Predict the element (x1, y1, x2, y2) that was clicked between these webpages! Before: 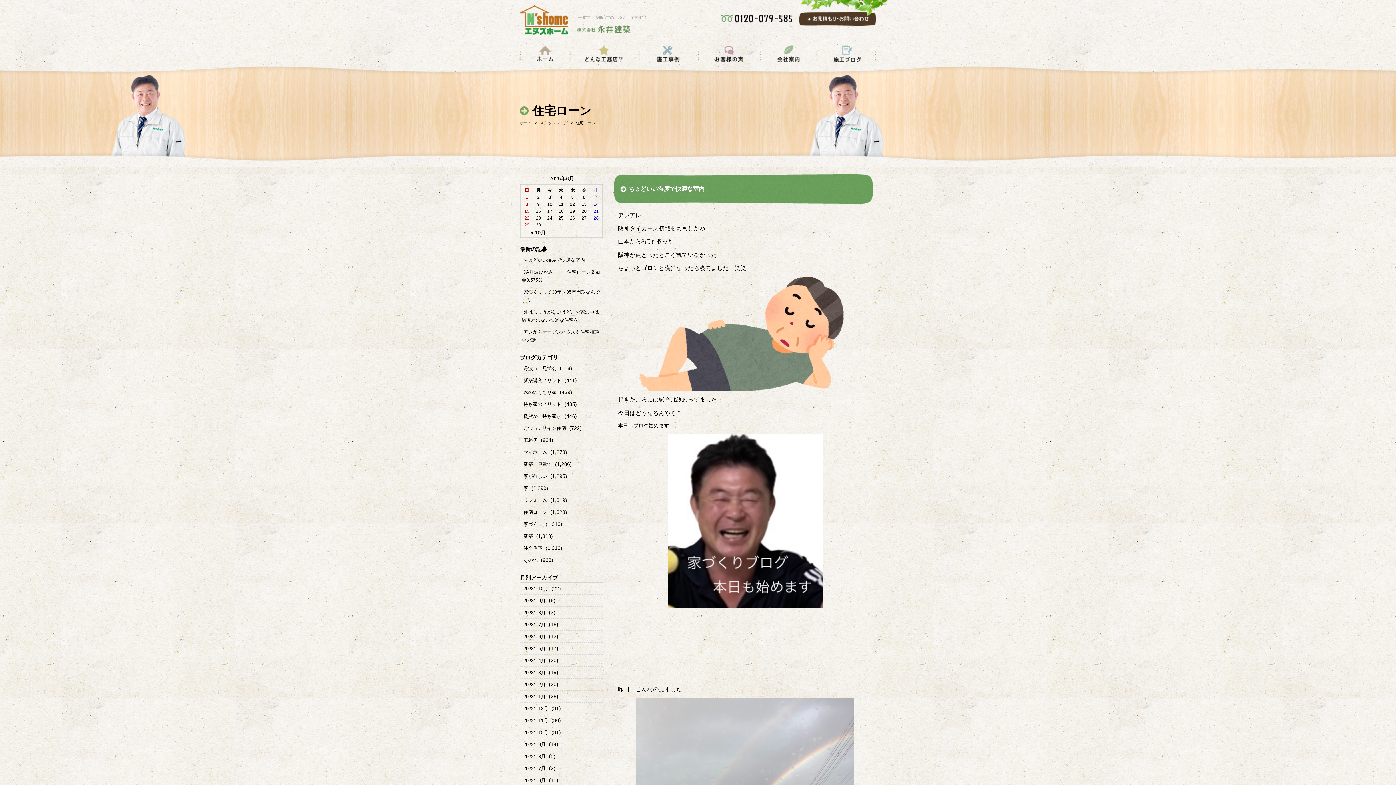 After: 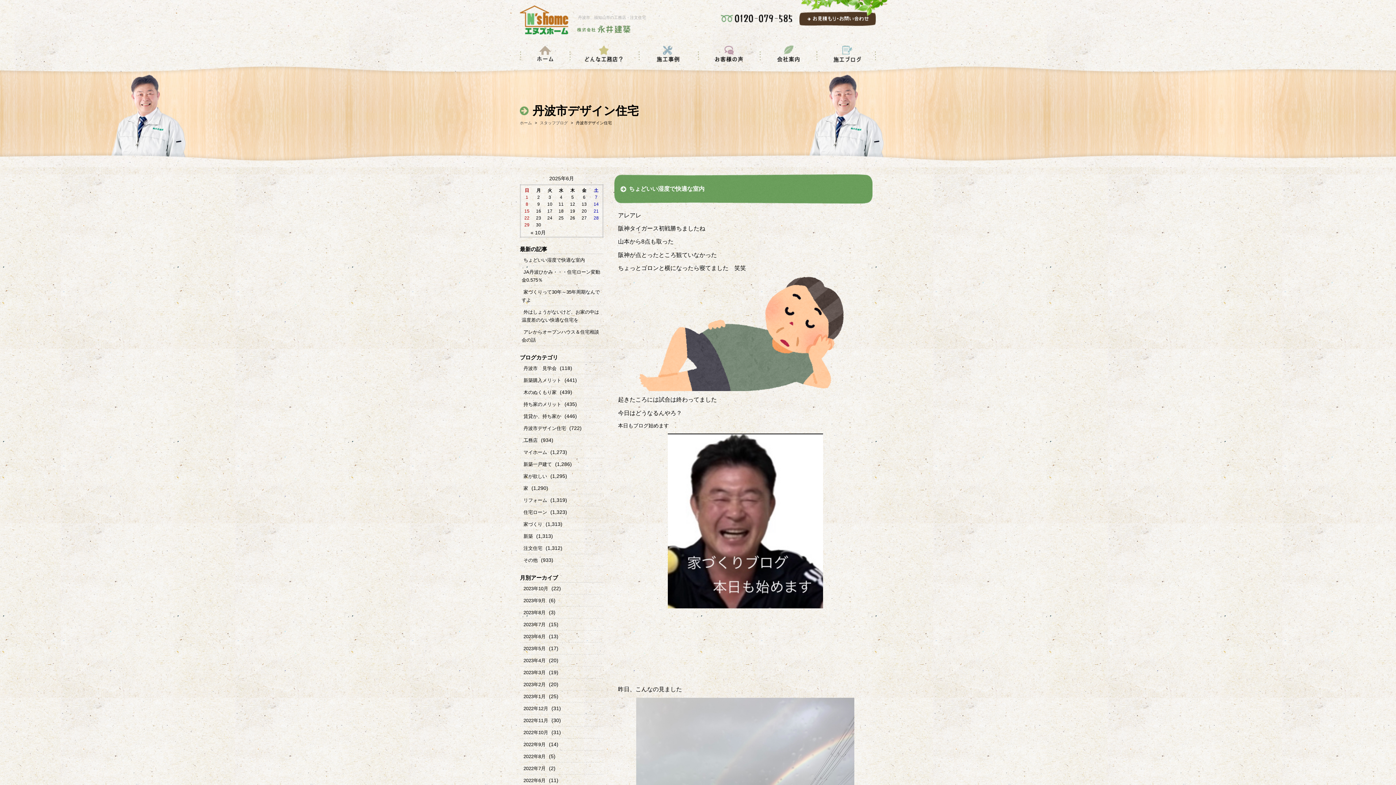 Action: bbox: (521, 424, 568, 433) label: 丹波市デザイン住宅